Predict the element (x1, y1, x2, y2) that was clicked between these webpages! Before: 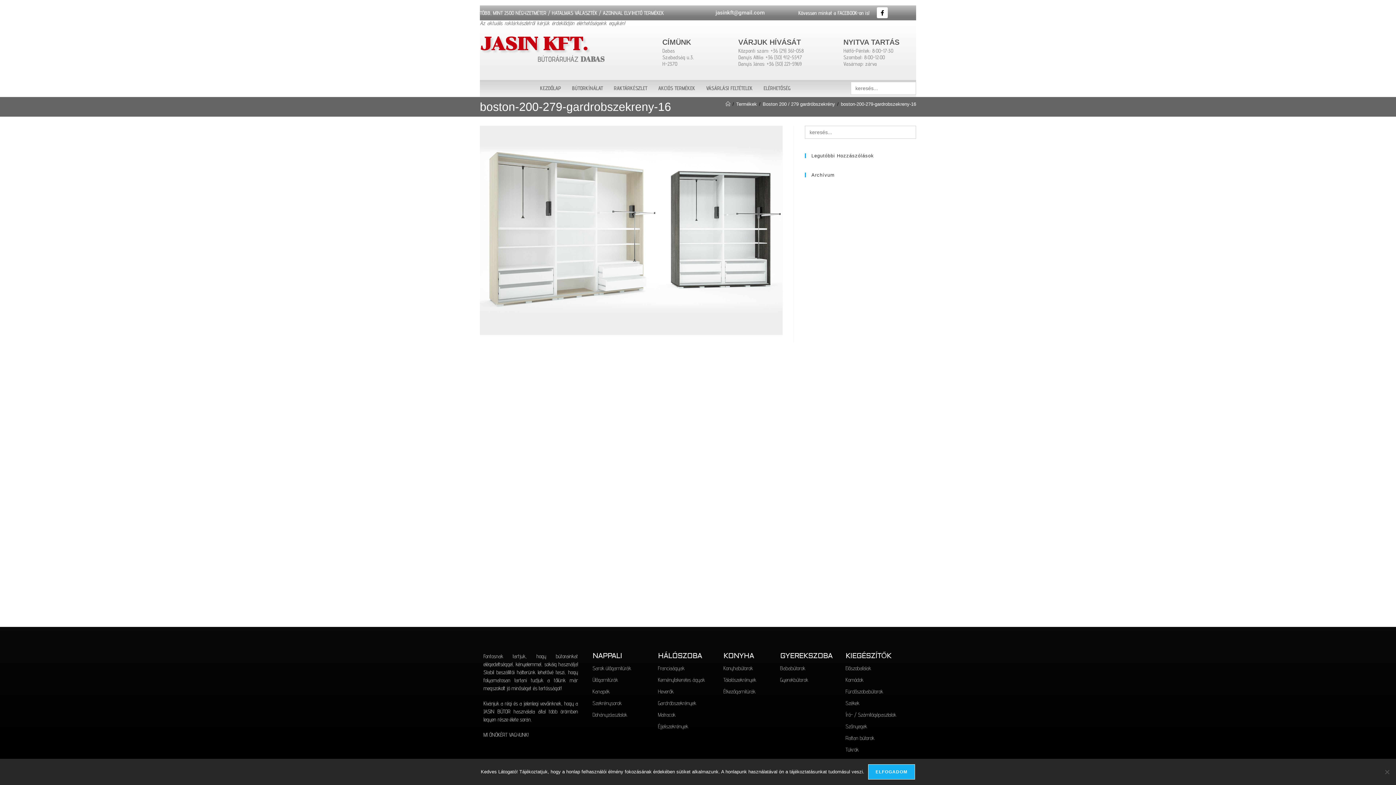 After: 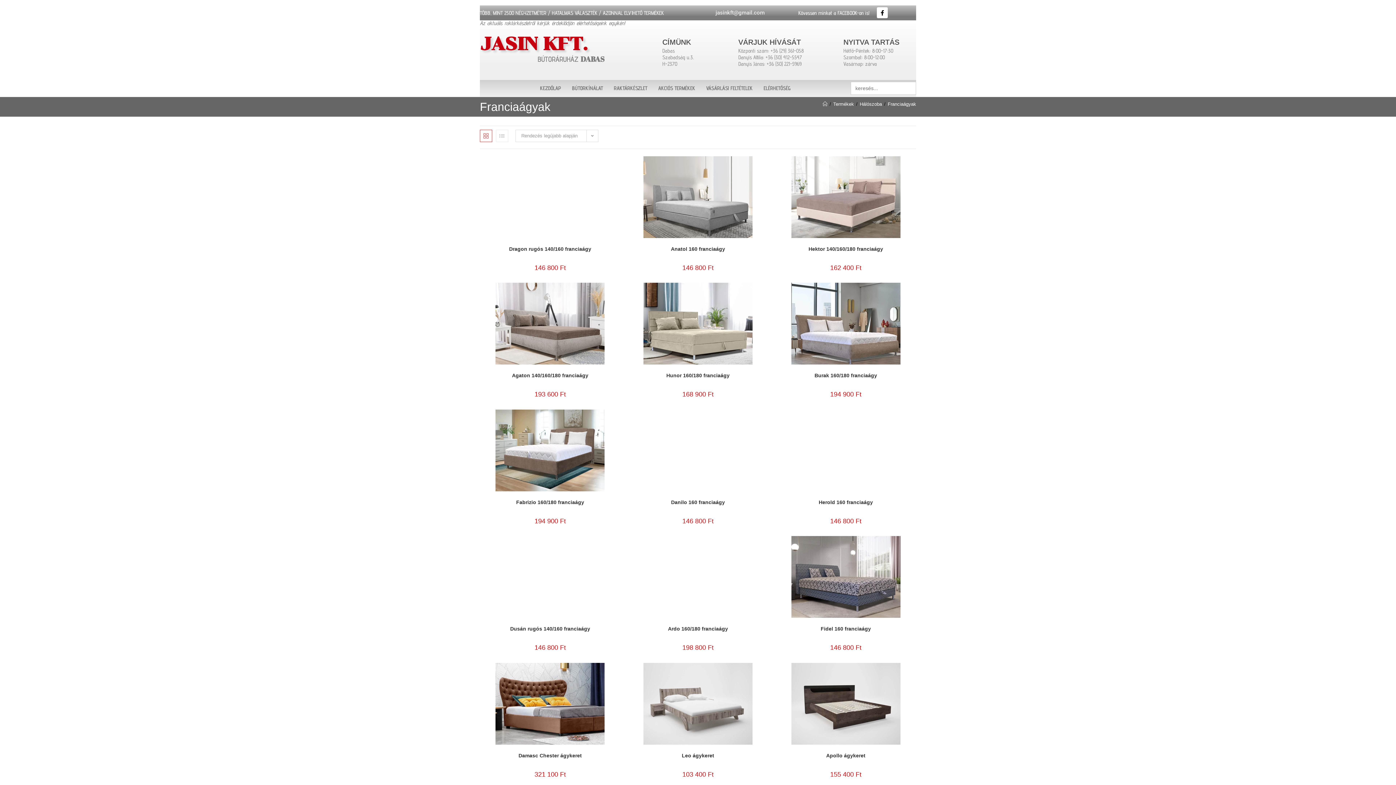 Action: label: Franciaágyak bbox: (658, 663, 716, 673)